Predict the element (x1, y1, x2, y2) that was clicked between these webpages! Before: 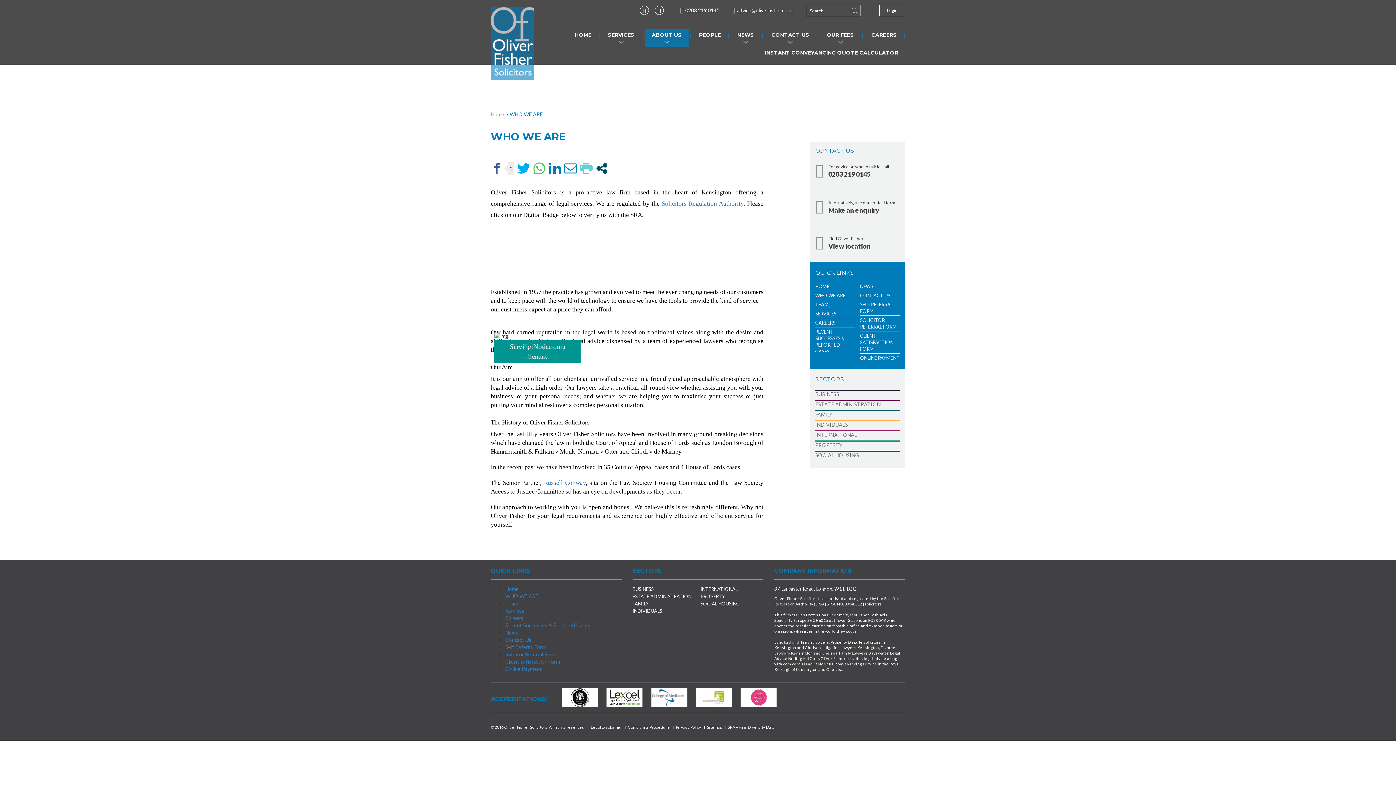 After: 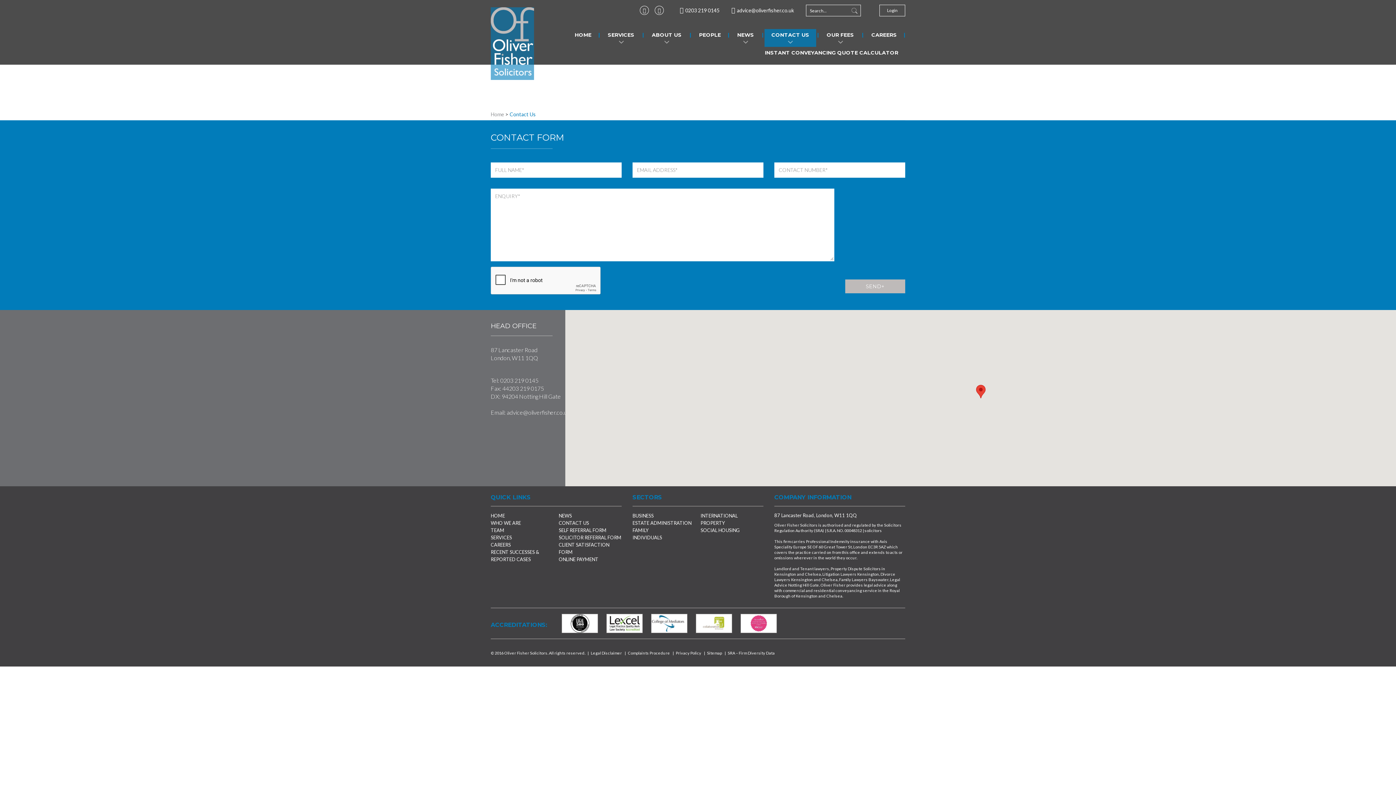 Action: bbox: (764, 29, 816, 46) label: CONTACT US